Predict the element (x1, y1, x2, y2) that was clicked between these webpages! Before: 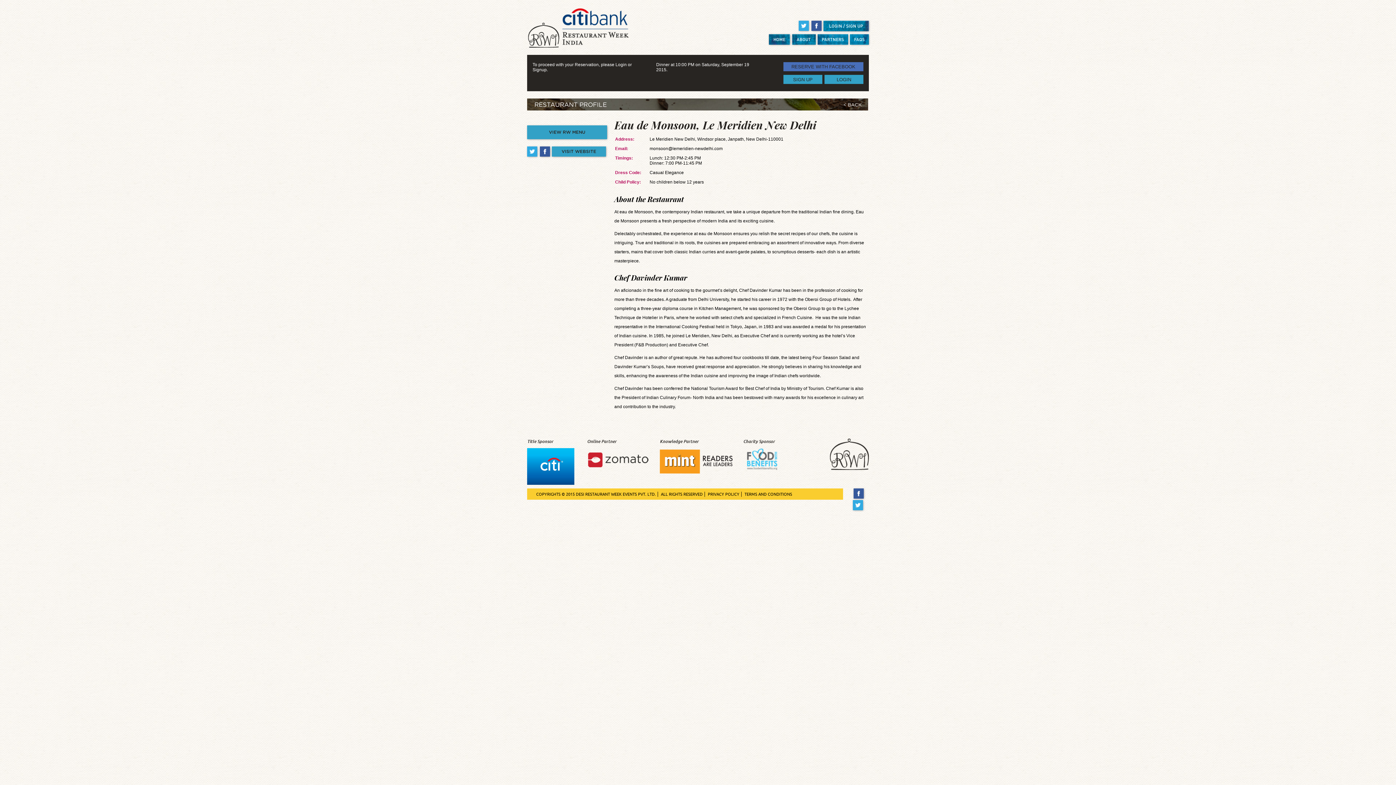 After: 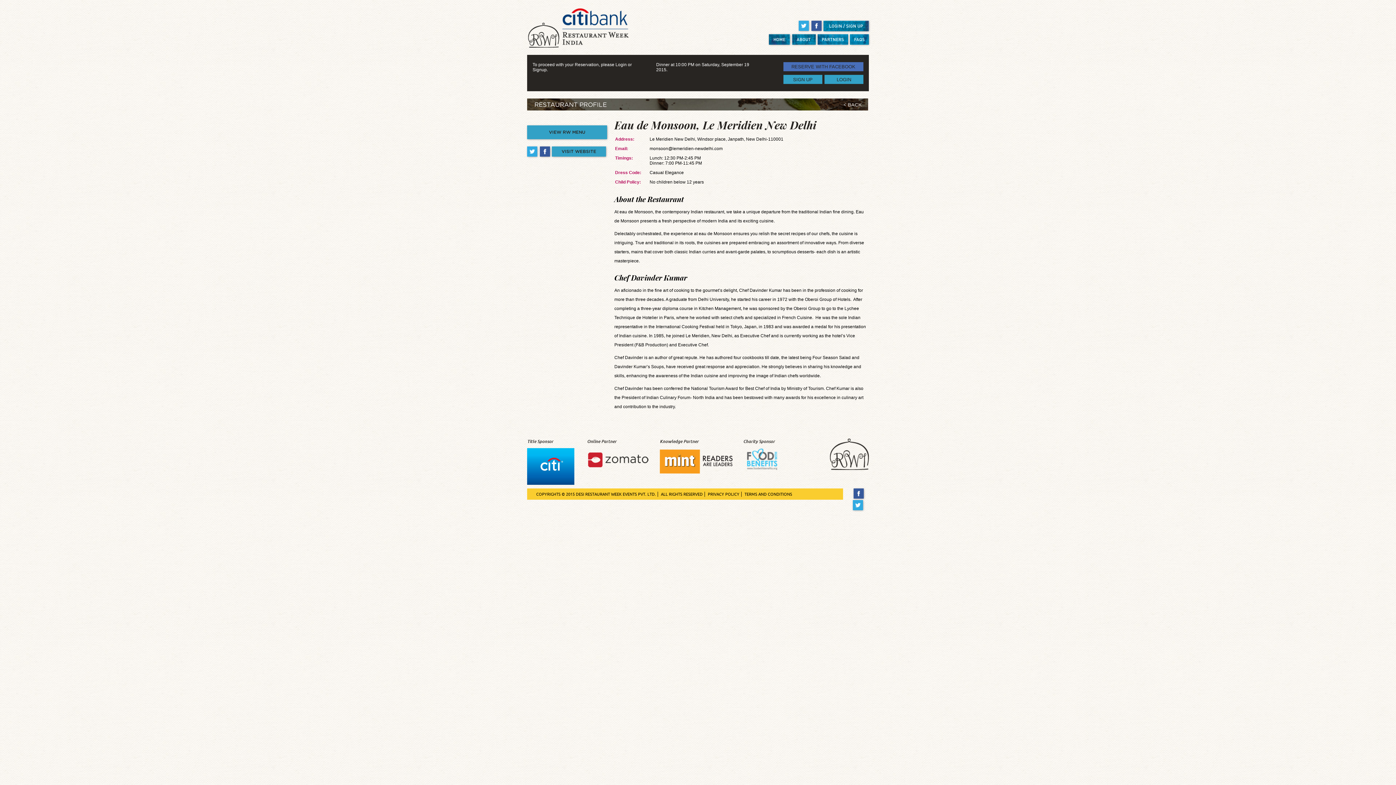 Action: bbox: (527, 479, 574, 486)